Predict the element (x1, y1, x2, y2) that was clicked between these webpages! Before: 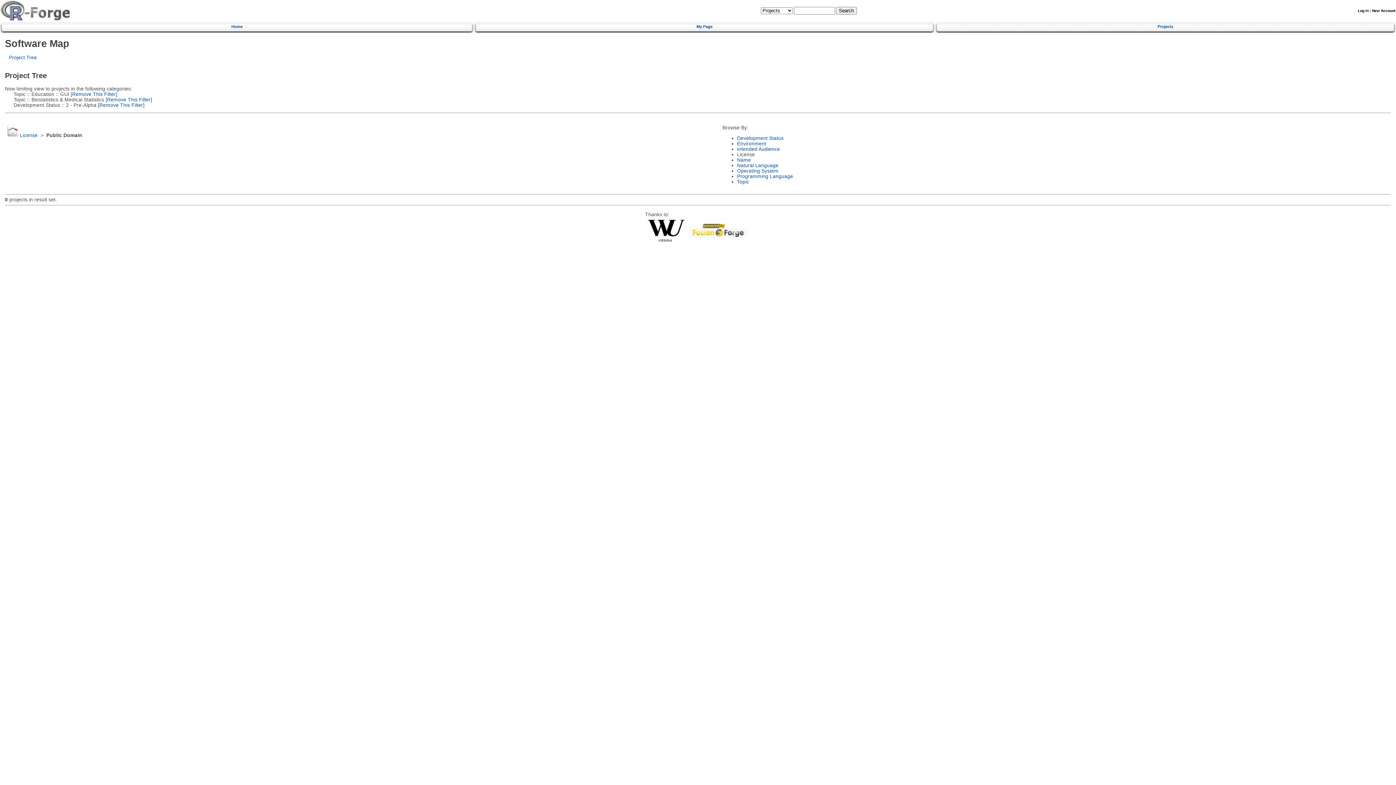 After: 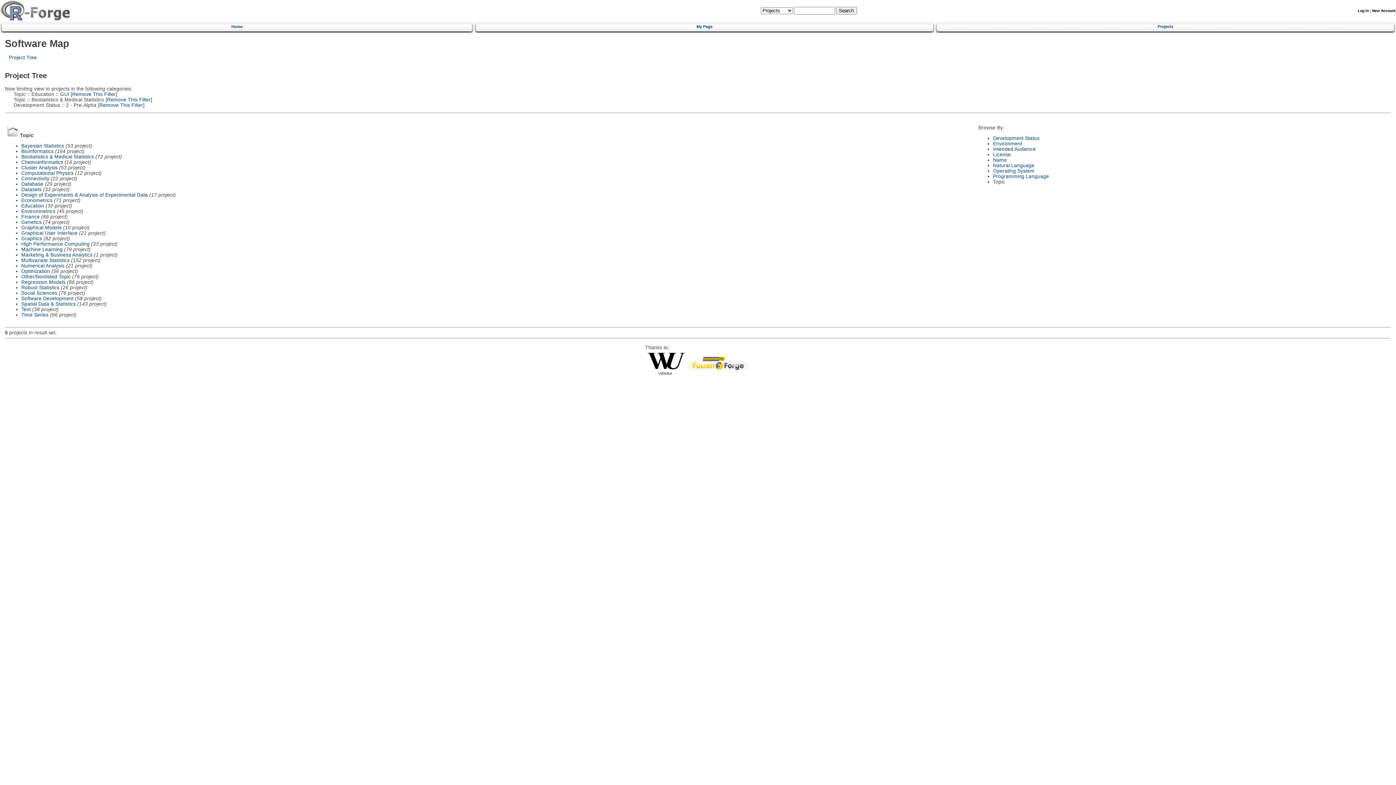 Action: label: Topic bbox: (737, 179, 749, 184)